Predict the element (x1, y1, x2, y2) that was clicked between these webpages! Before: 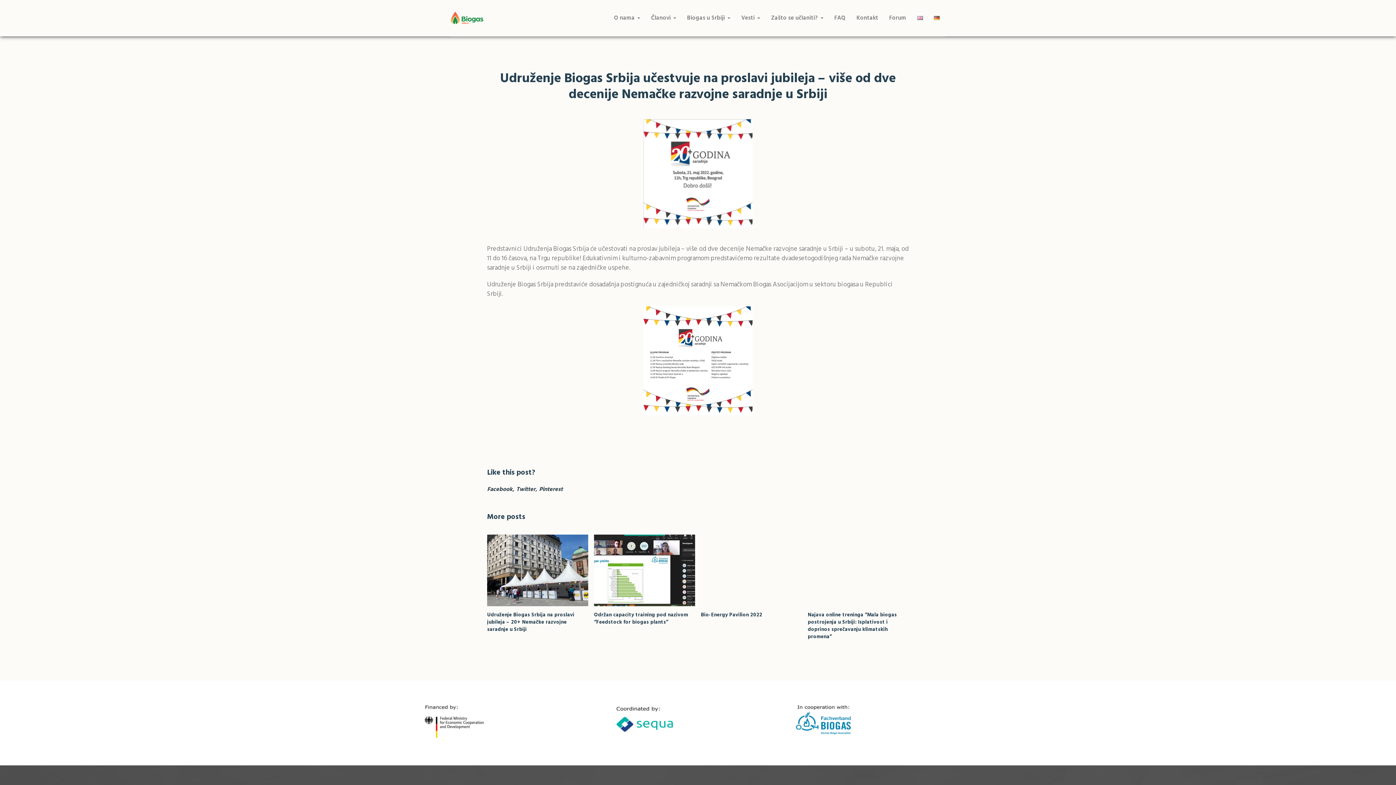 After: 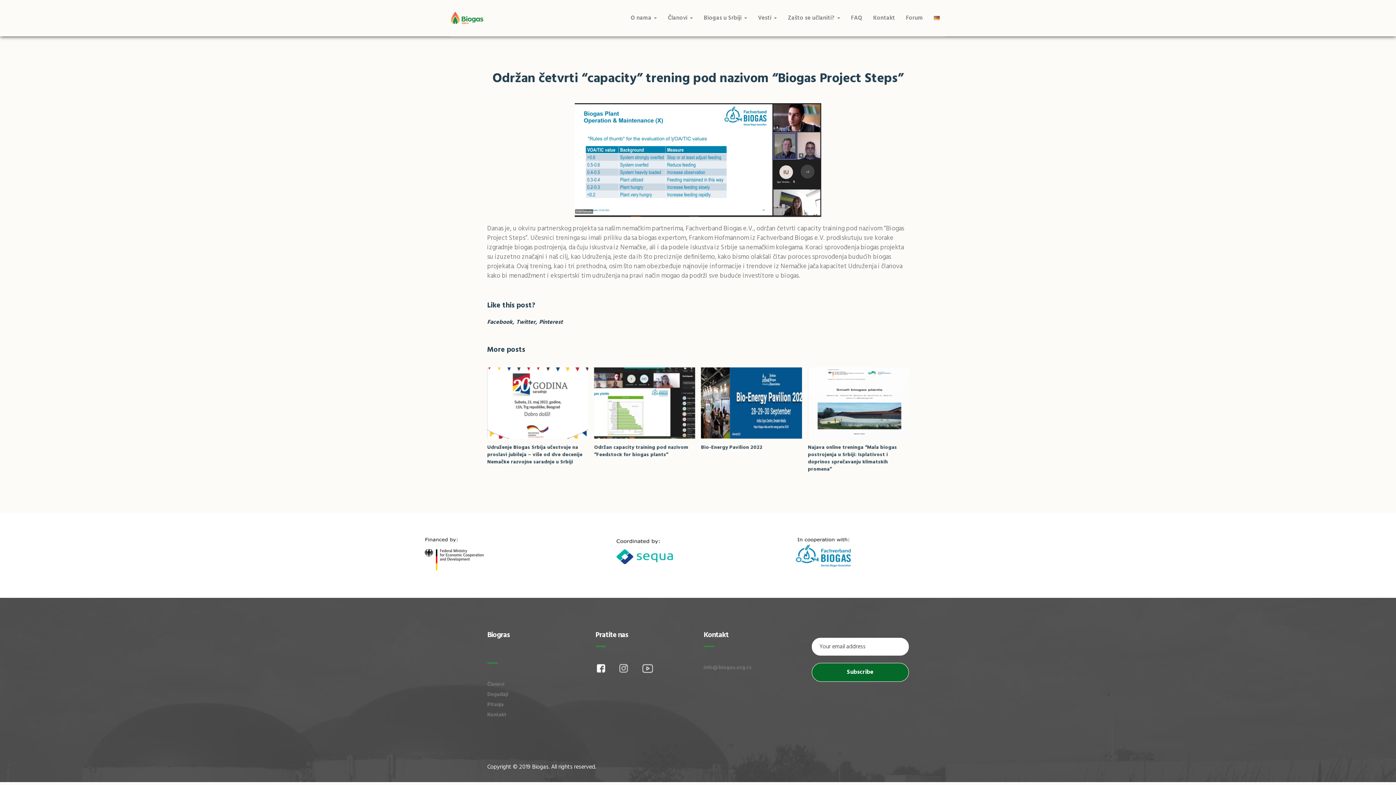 Action: label: Održan četvrti “capacity” trening pod nazivom “Biogas Project Steps” bbox: (594, 611, 688, 626)